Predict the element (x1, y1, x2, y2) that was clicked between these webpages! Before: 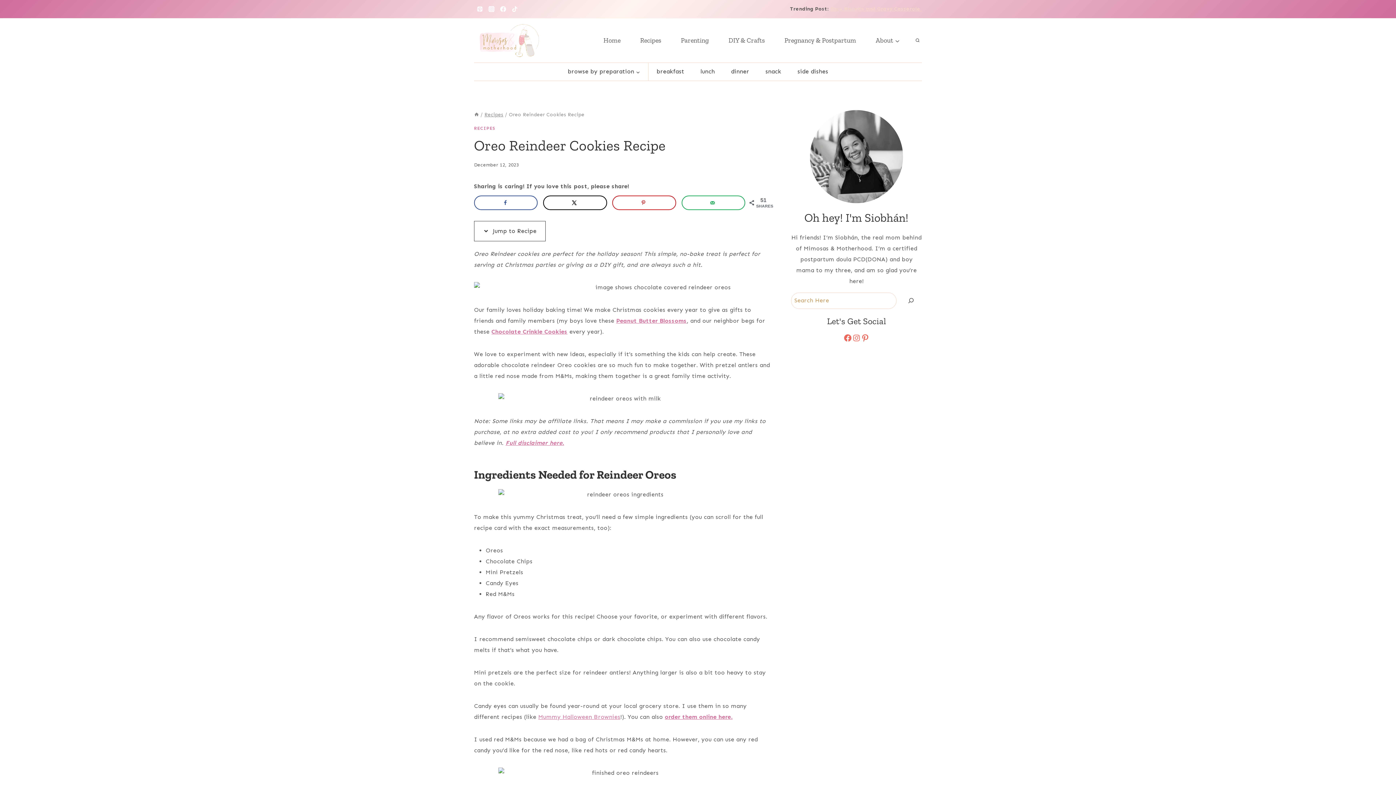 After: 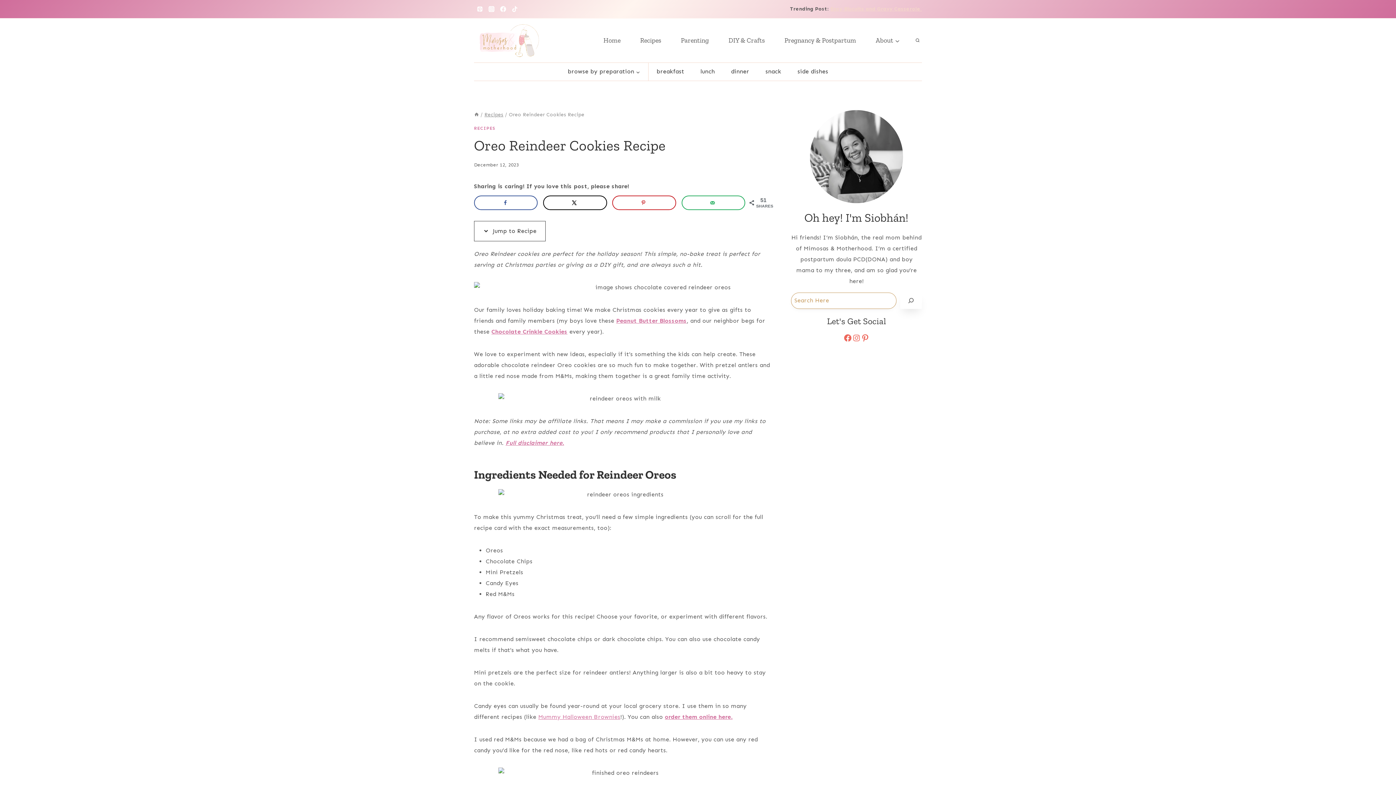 Action: label: Search bbox: (900, 292, 922, 309)